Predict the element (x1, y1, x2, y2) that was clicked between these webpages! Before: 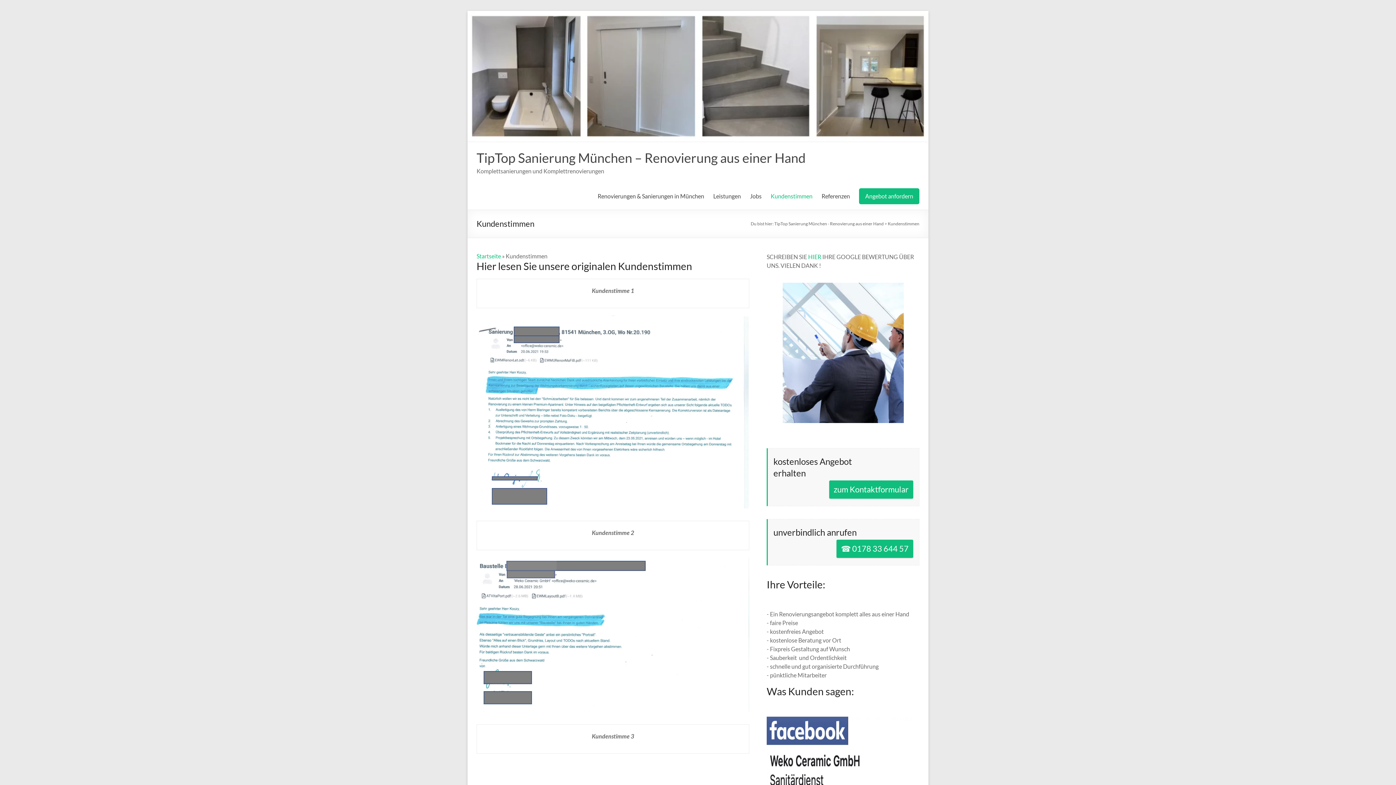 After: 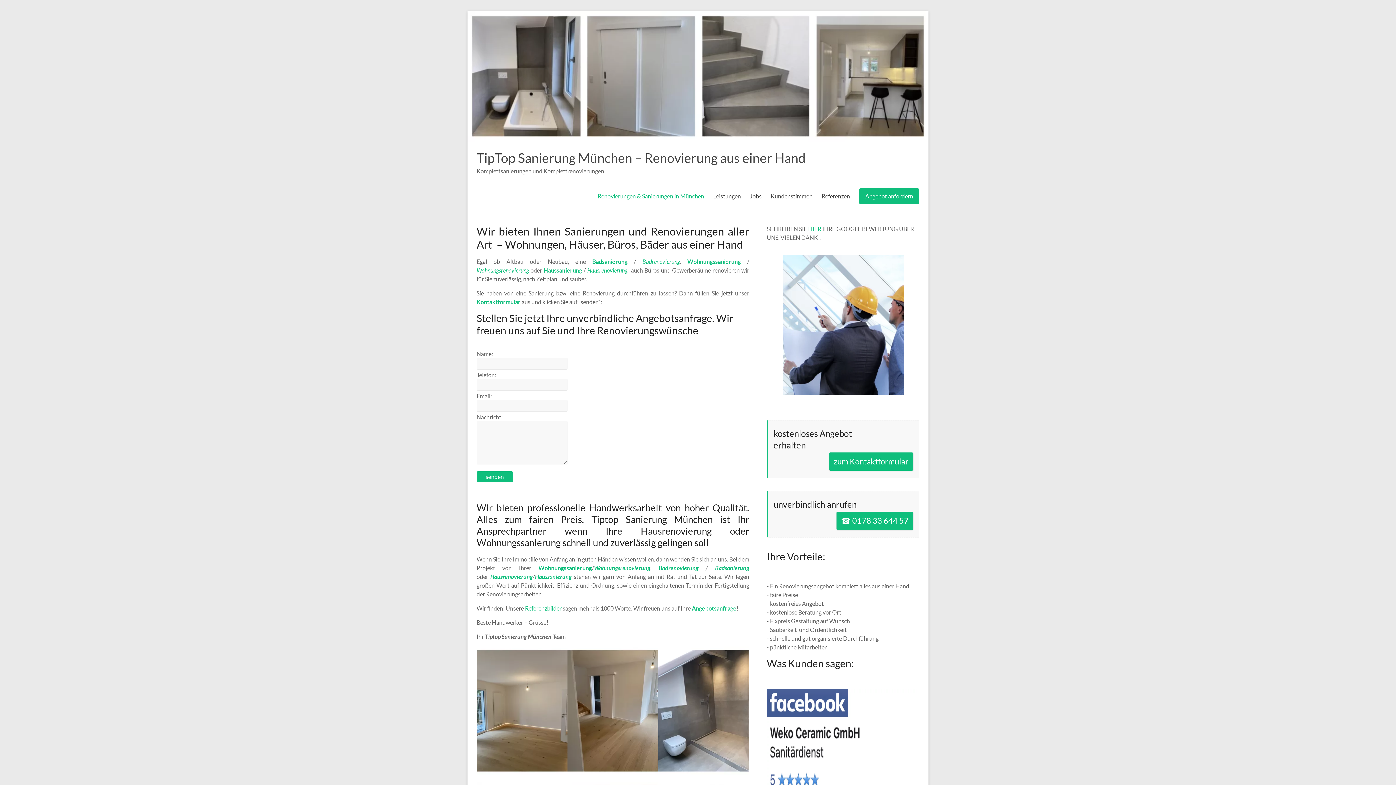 Action: label: TipTop Sanierung München - Renovierung aus einer Hand bbox: (774, 221, 884, 226)